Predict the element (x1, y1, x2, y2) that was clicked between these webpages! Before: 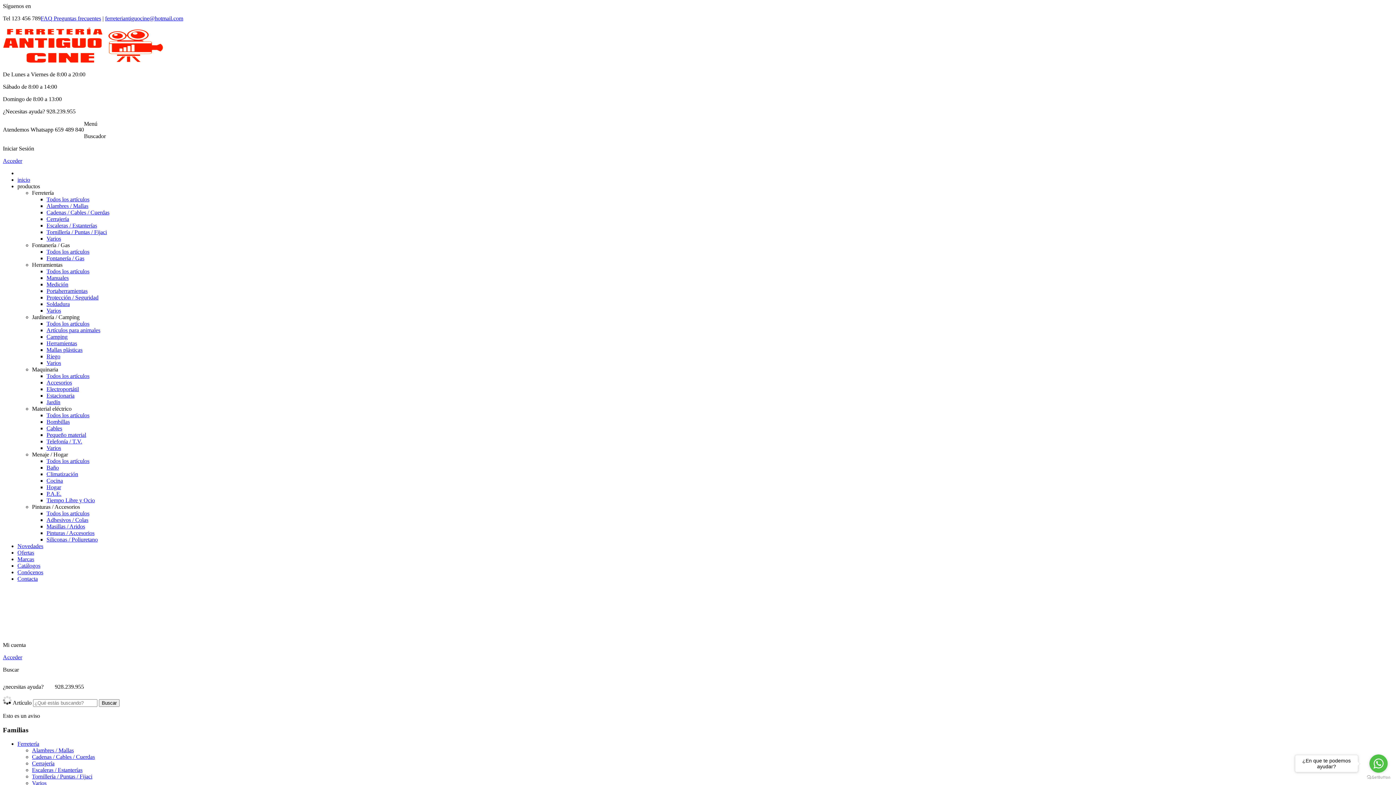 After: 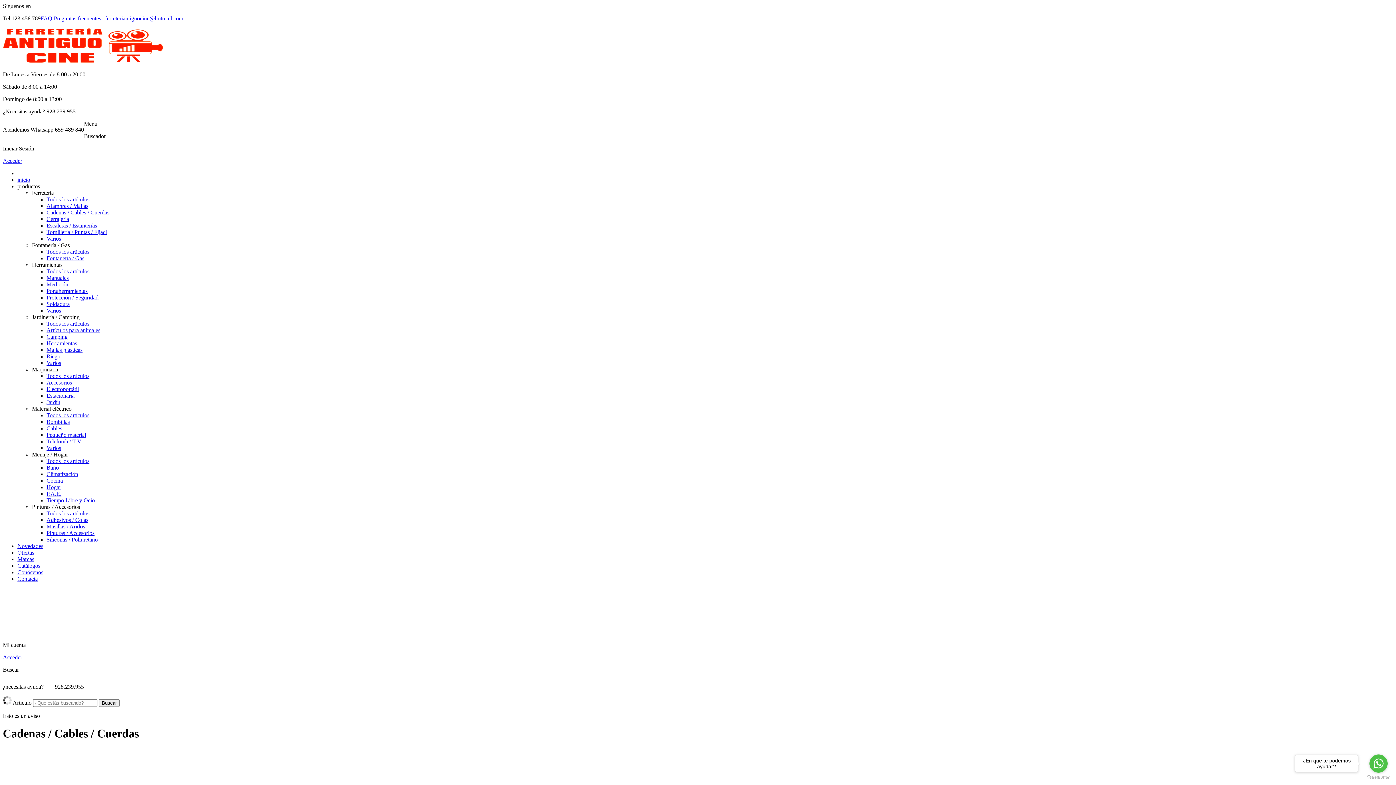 Action: label: Cadenas / Cables / Cuerdas bbox: (32, 754, 94, 760)